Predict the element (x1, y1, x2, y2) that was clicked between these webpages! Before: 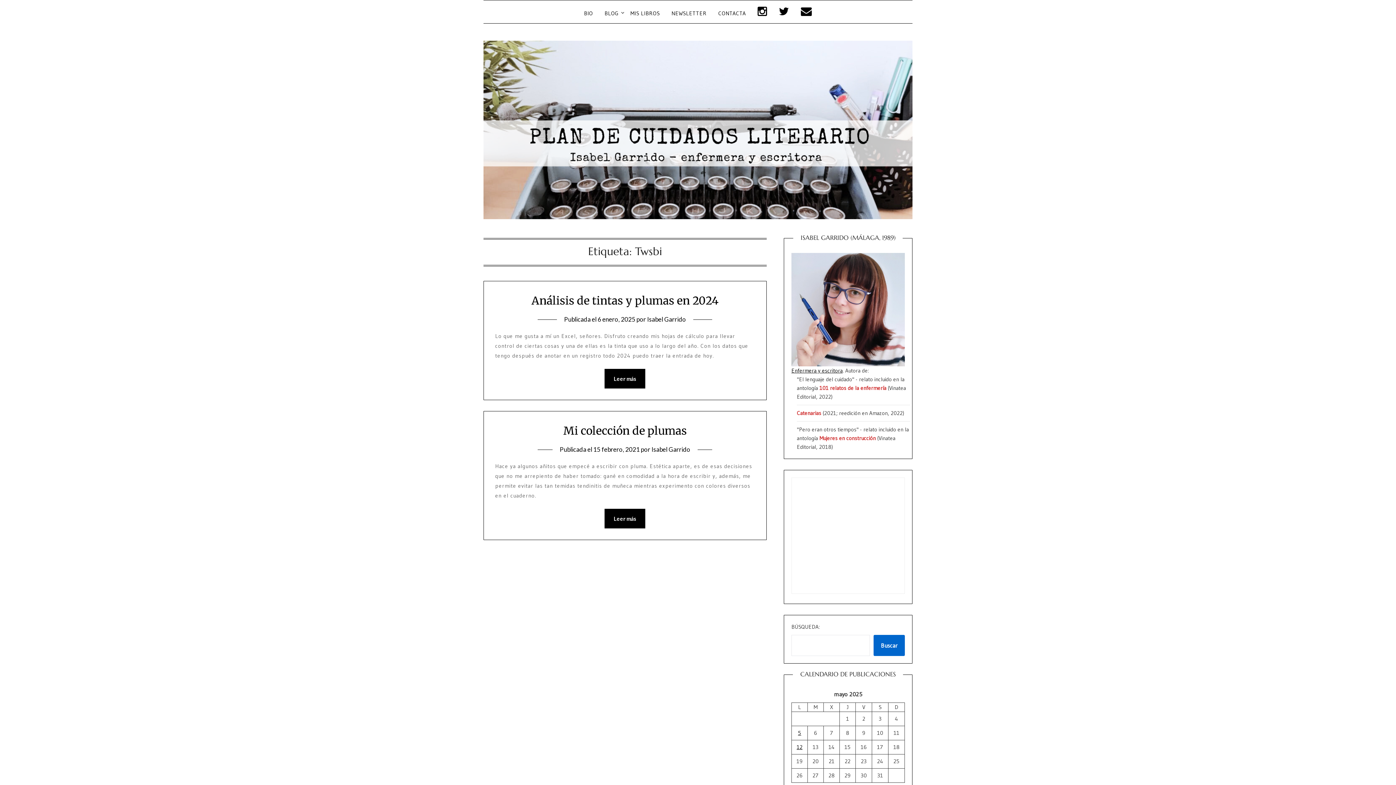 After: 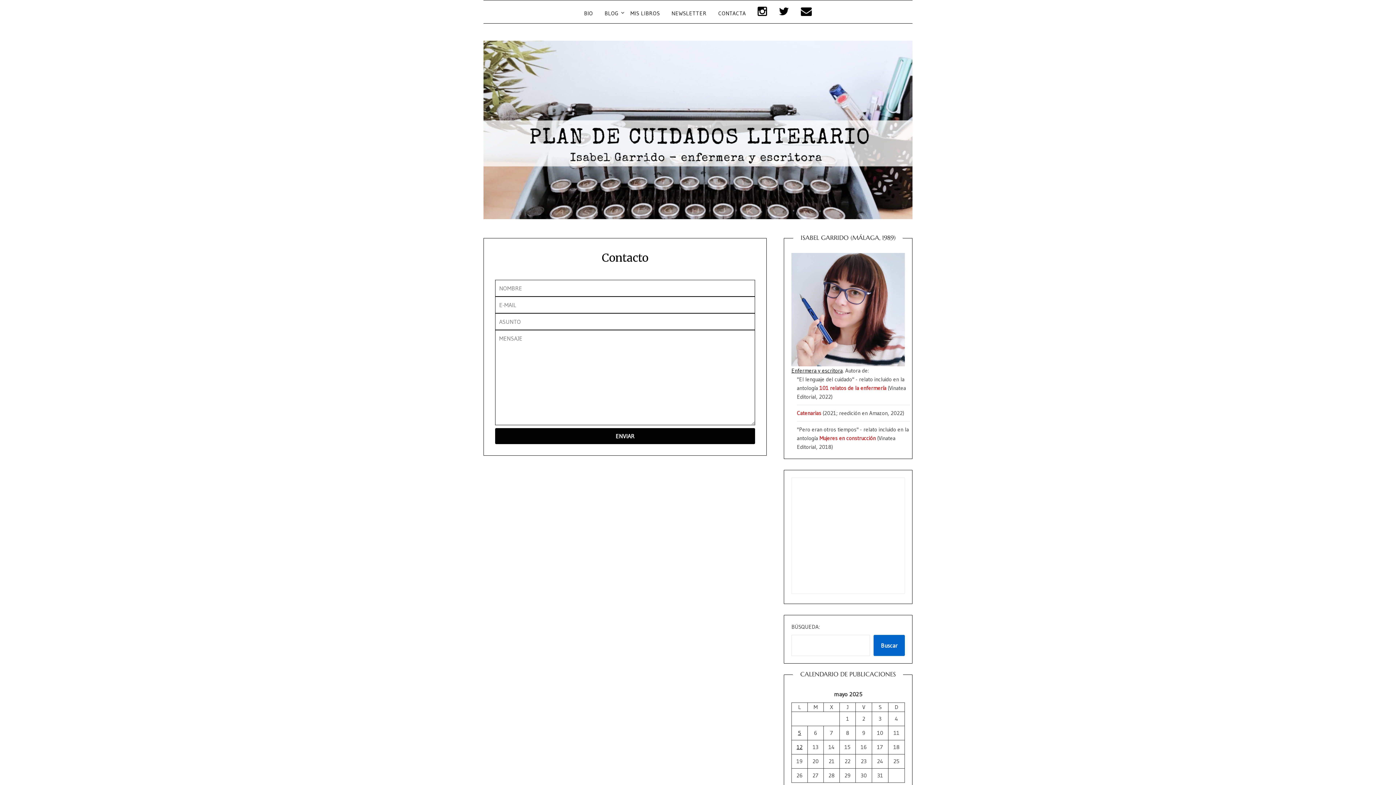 Action: label: CONTACTA bbox: (712, 3, 752, 23)